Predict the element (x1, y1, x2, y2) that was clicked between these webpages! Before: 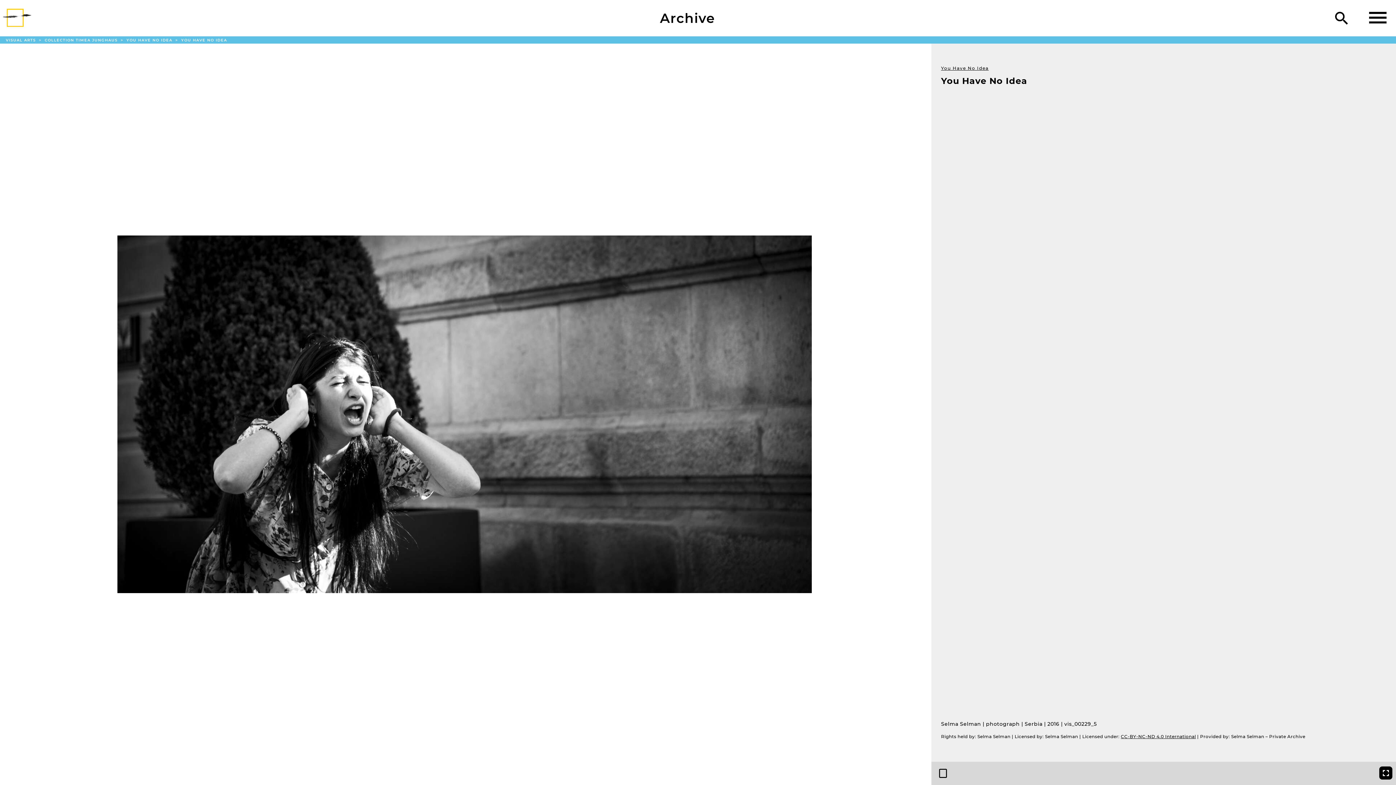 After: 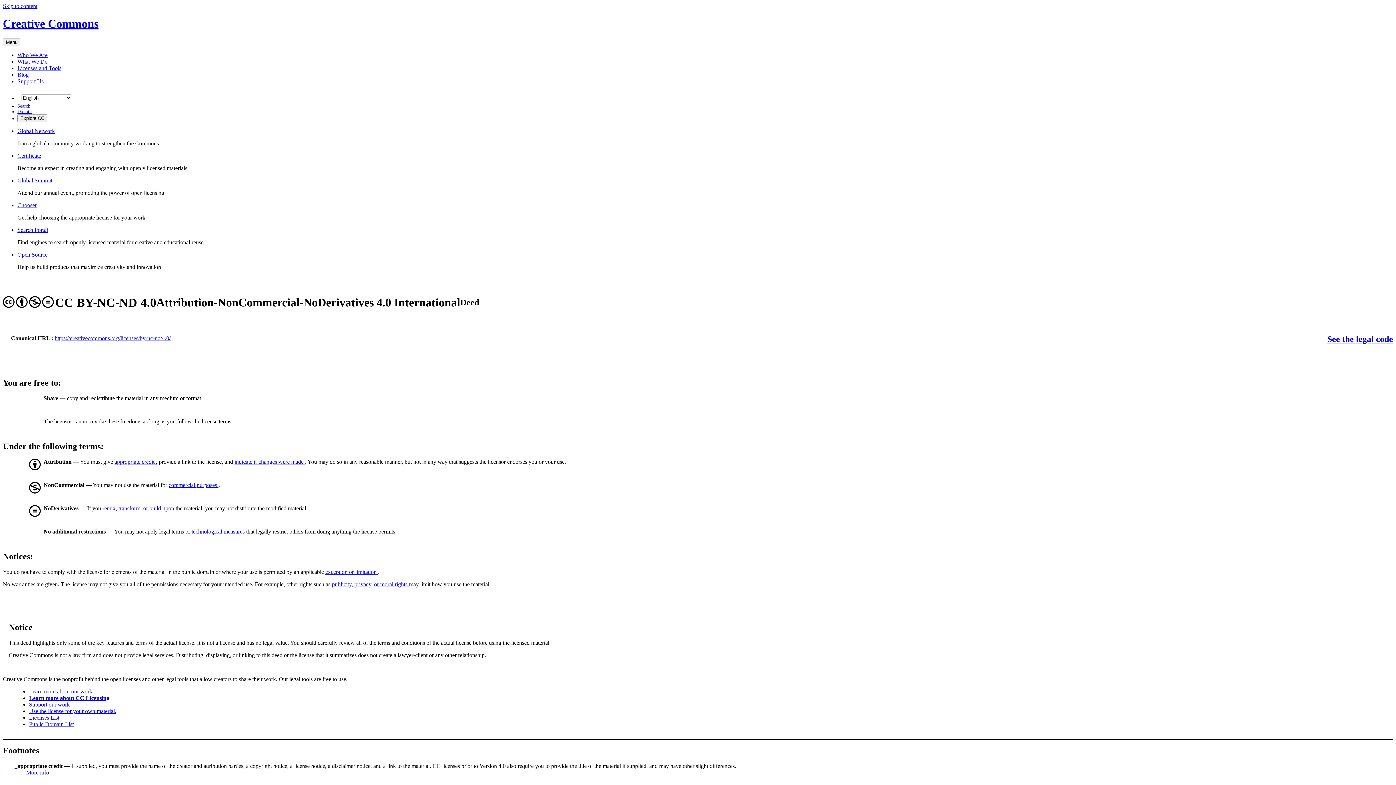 Action: bbox: (1121, 734, 1196, 739) label: CC-BY-NC-ND 4.0 International